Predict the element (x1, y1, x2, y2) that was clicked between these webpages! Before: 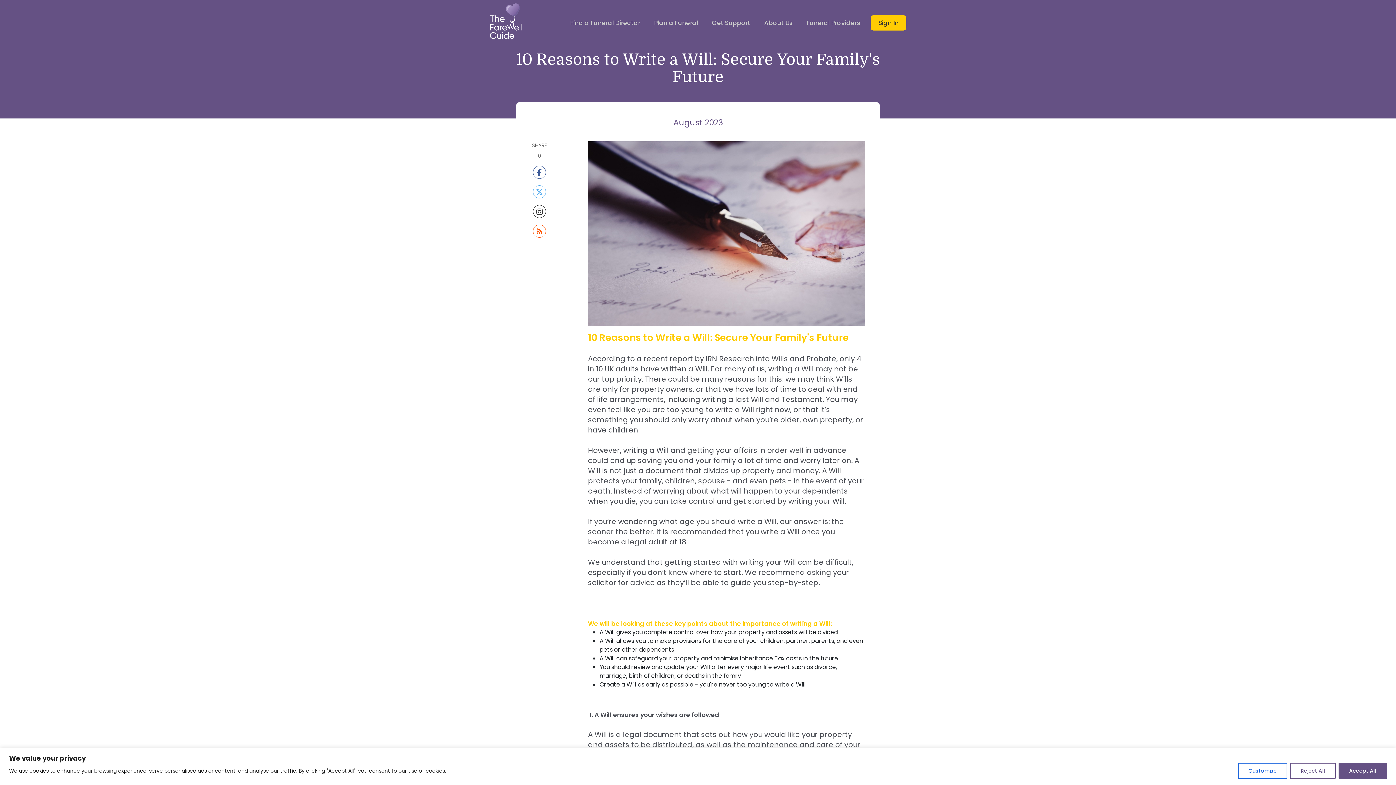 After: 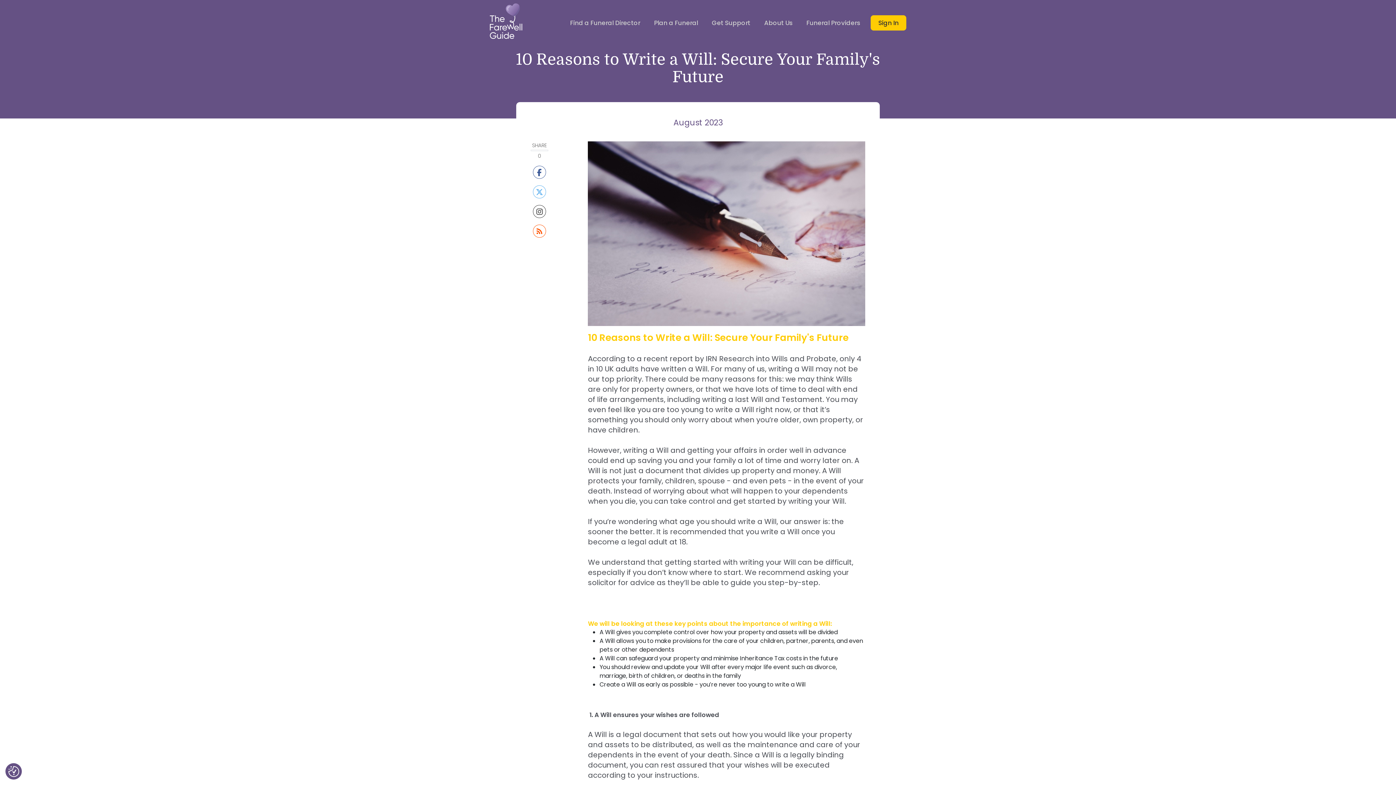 Action: label: Reject All bbox: (1290, 763, 1336, 779)